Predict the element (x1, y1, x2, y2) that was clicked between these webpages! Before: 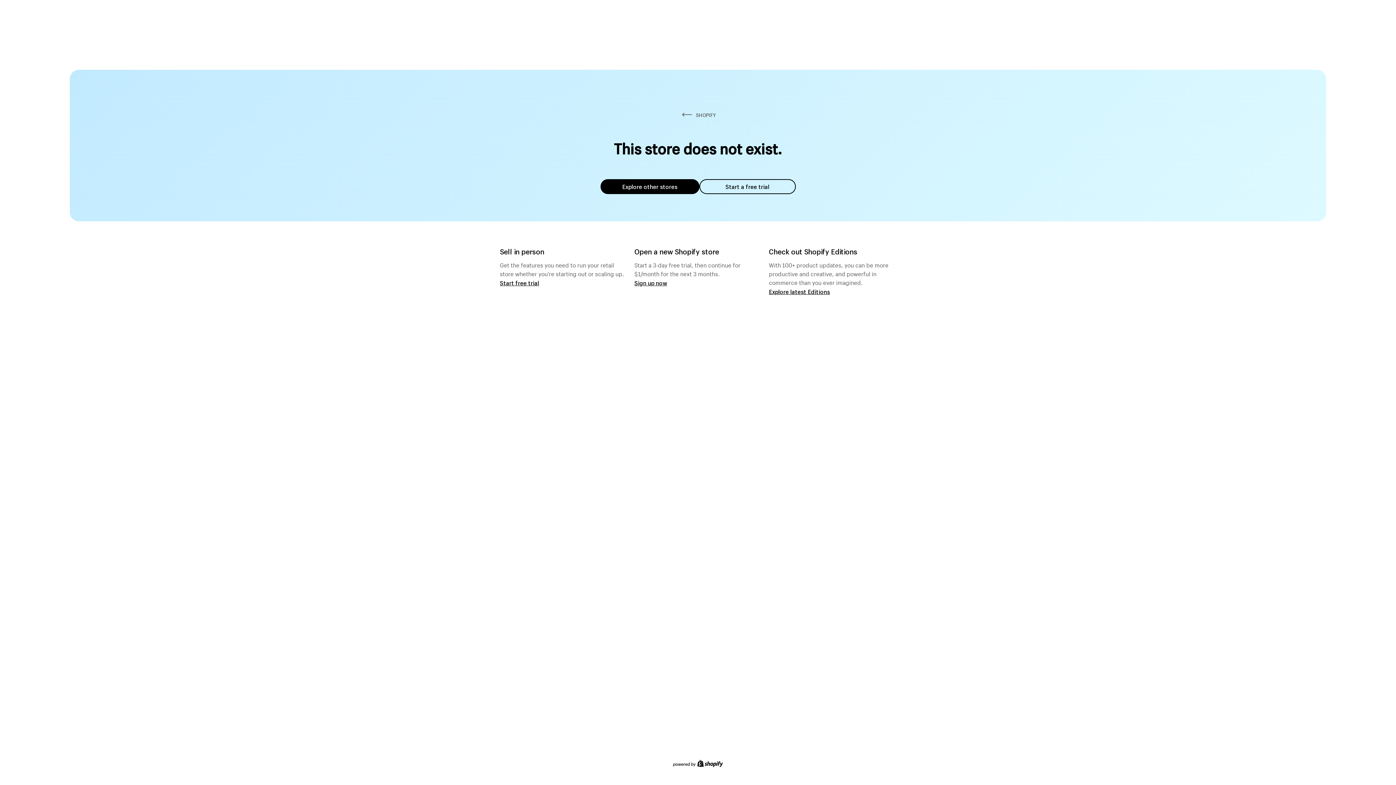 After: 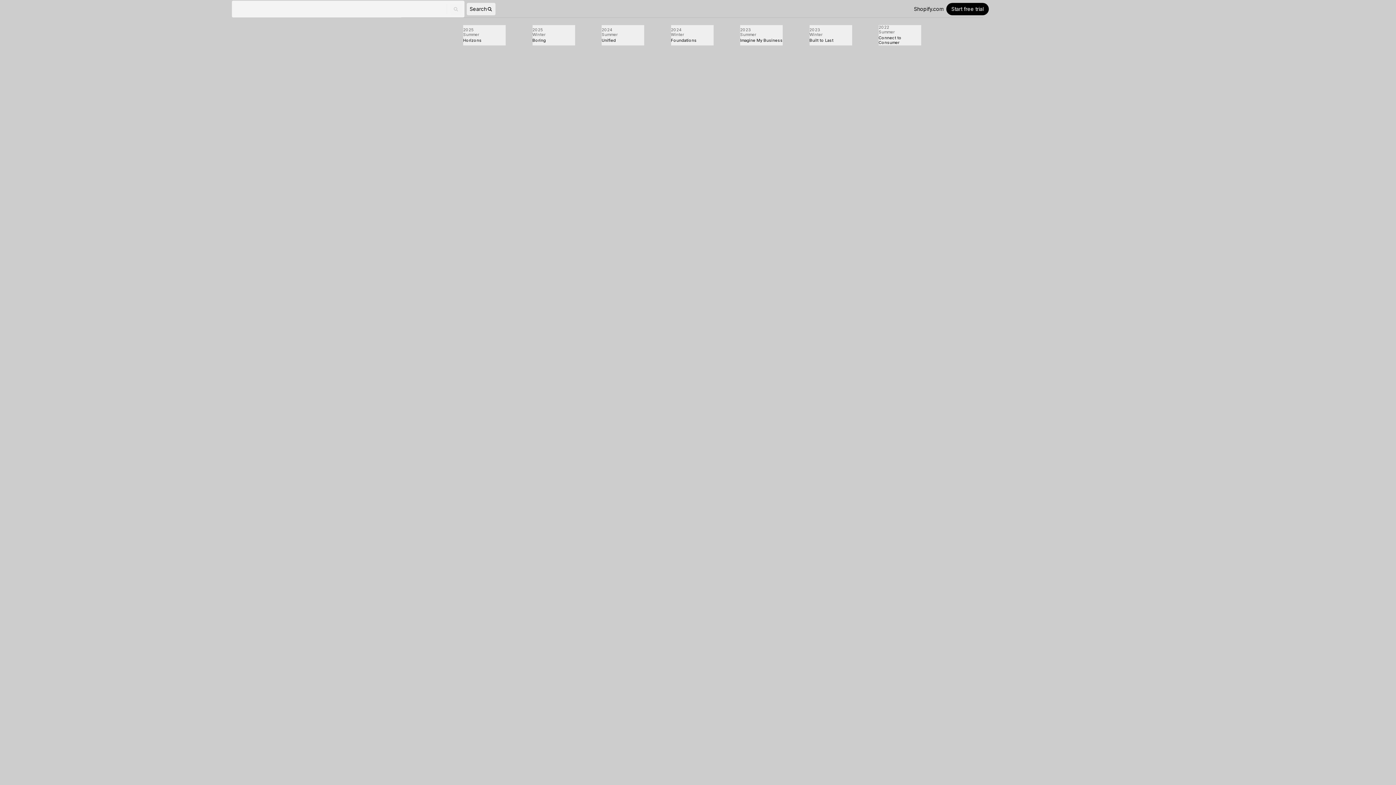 Action: bbox: (769, 287, 830, 295) label: Explore latest Editions